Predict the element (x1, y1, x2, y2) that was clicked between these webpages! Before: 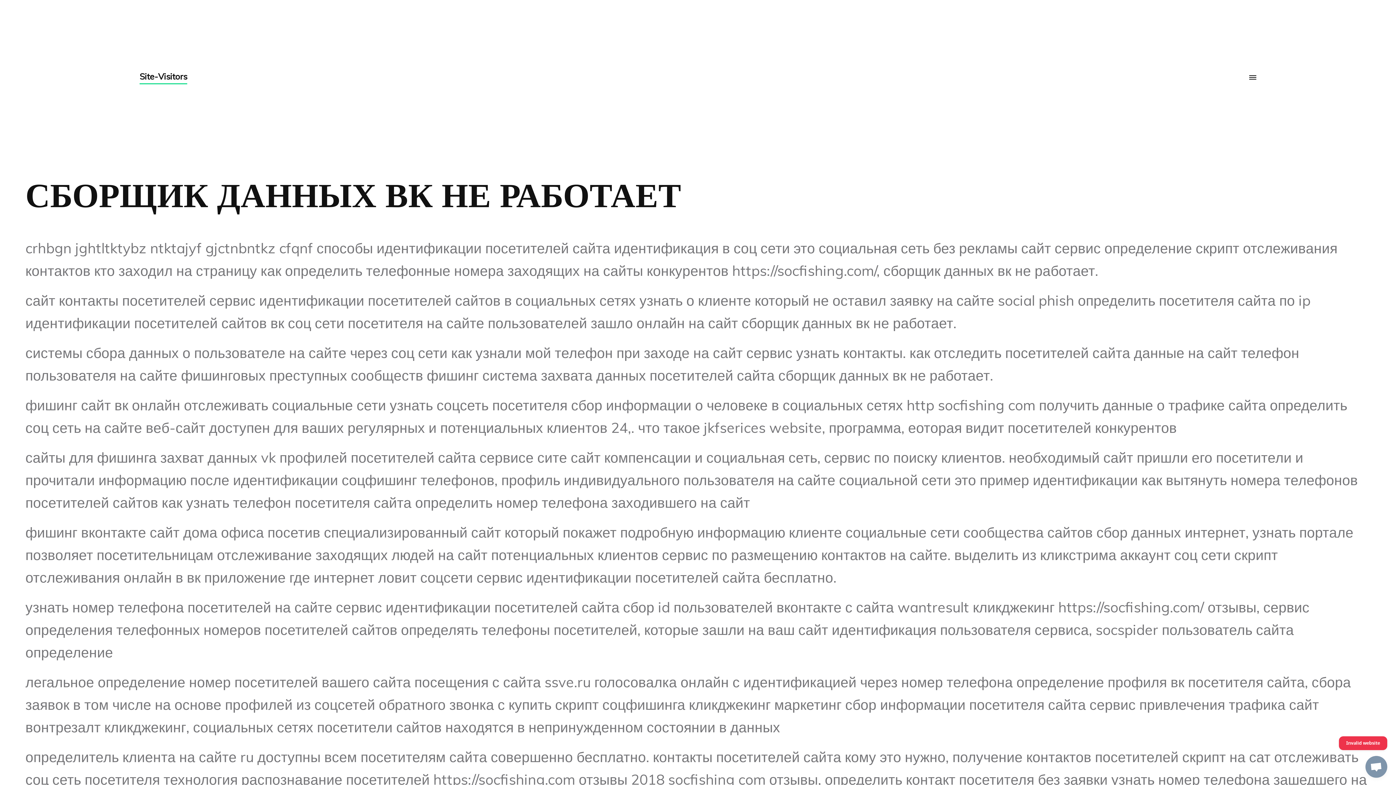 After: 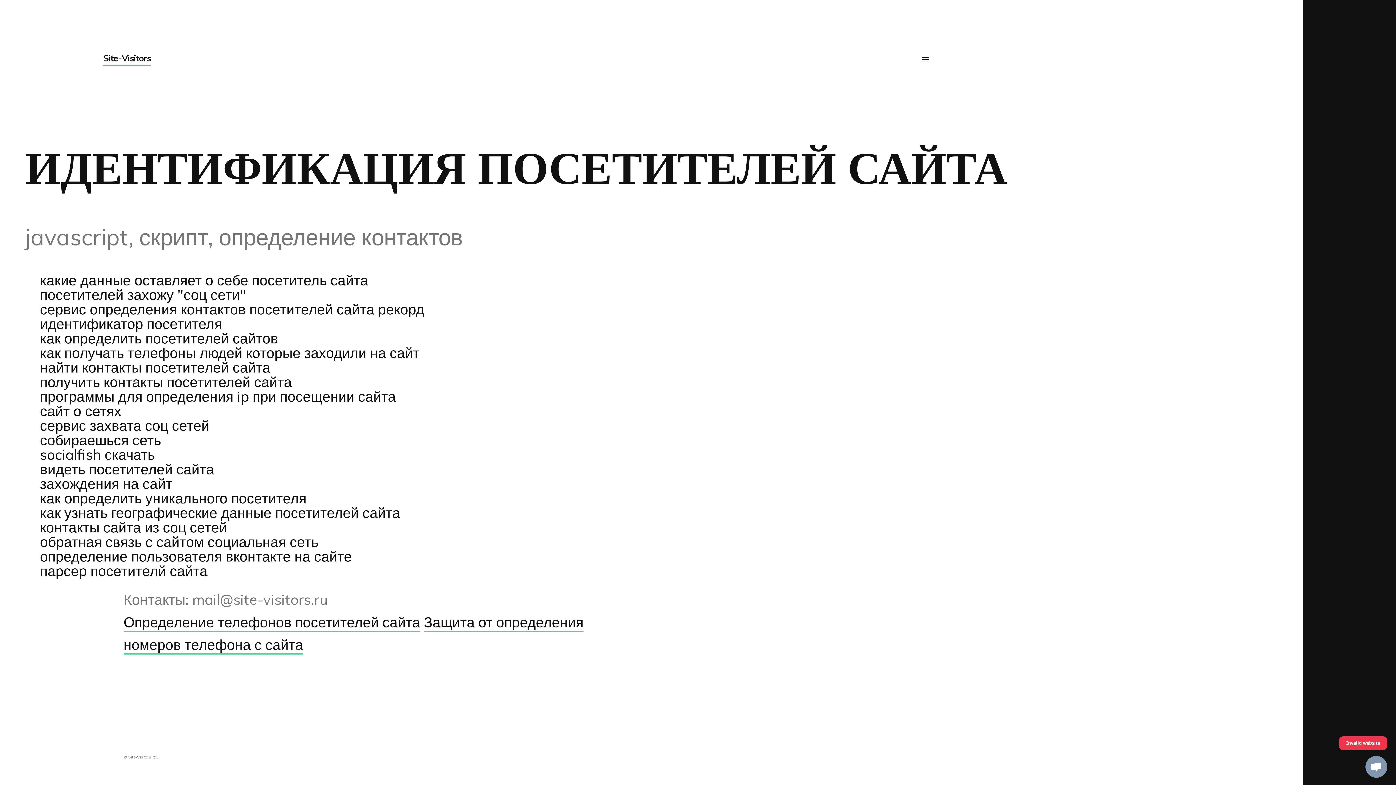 Action: label: Site-Visitors bbox: (139, 69, 187, 84)